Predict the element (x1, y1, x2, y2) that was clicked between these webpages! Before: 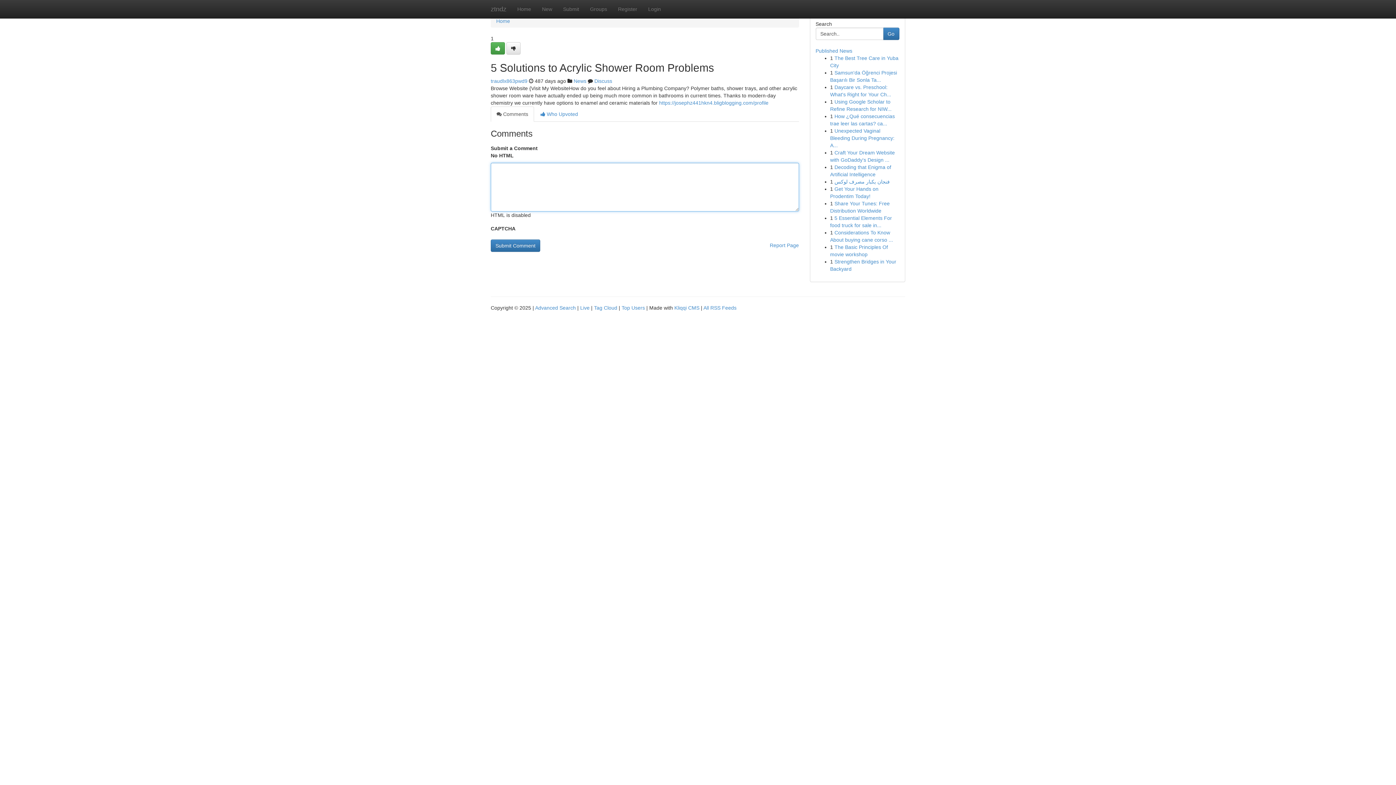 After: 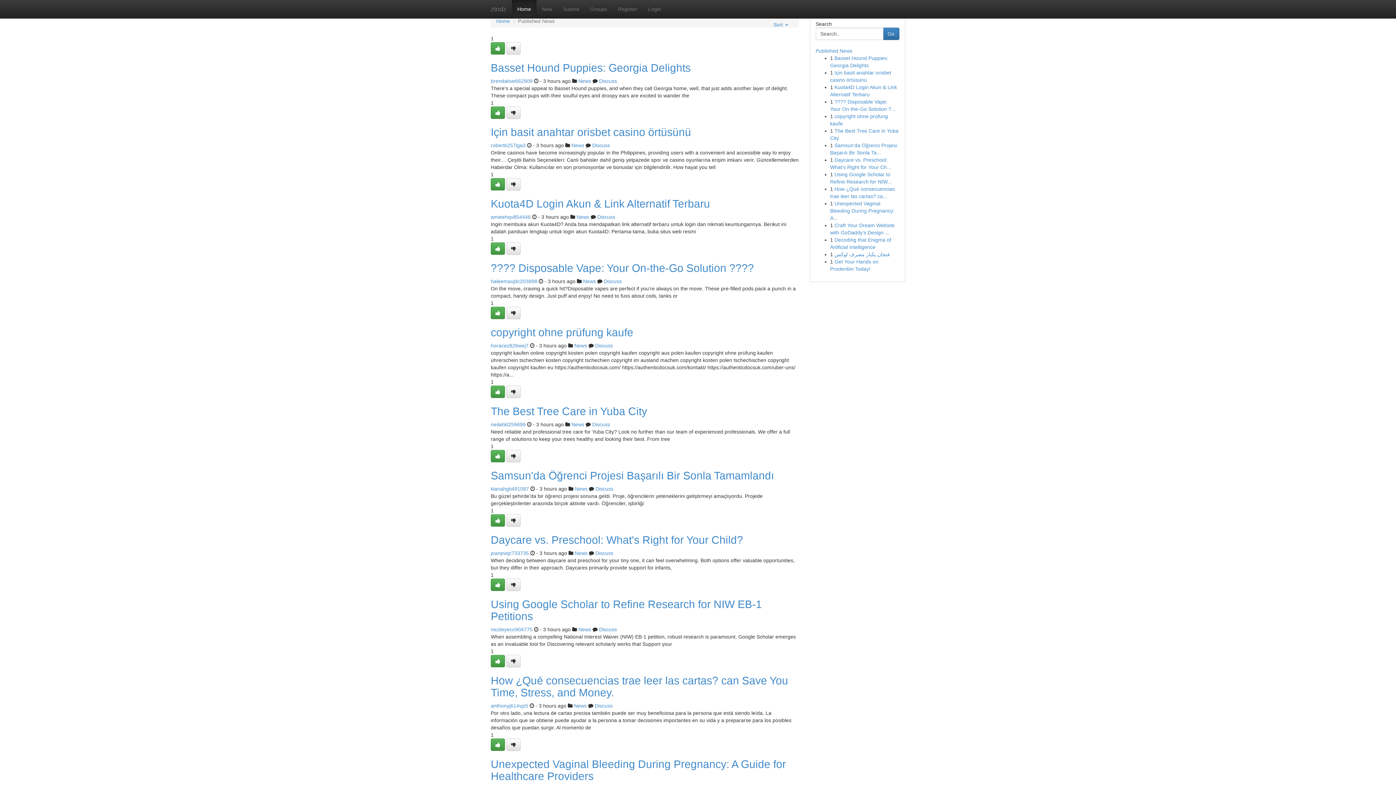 Action: label: Home bbox: (496, 18, 510, 24)